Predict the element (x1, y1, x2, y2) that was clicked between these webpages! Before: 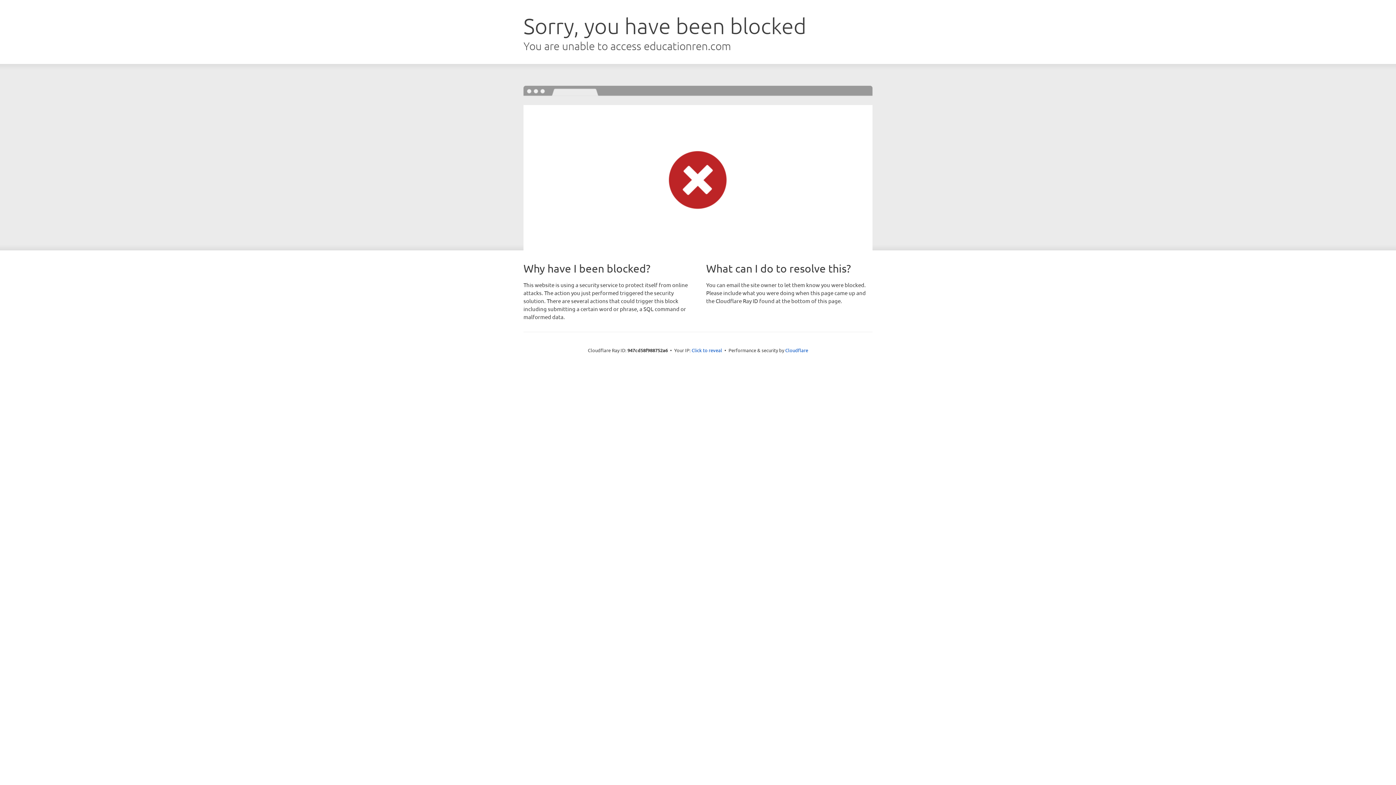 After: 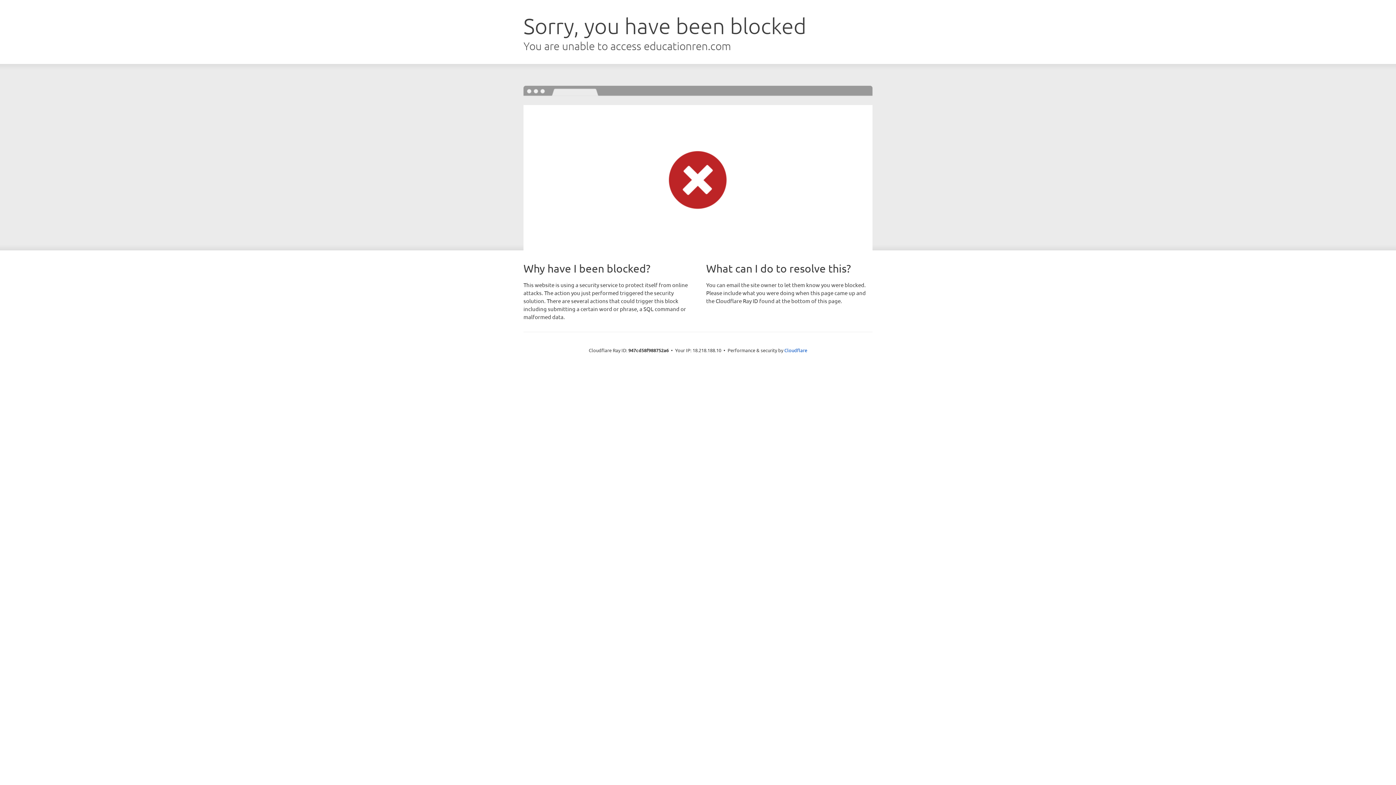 Action: bbox: (691, 346, 722, 353) label: Click to reveal